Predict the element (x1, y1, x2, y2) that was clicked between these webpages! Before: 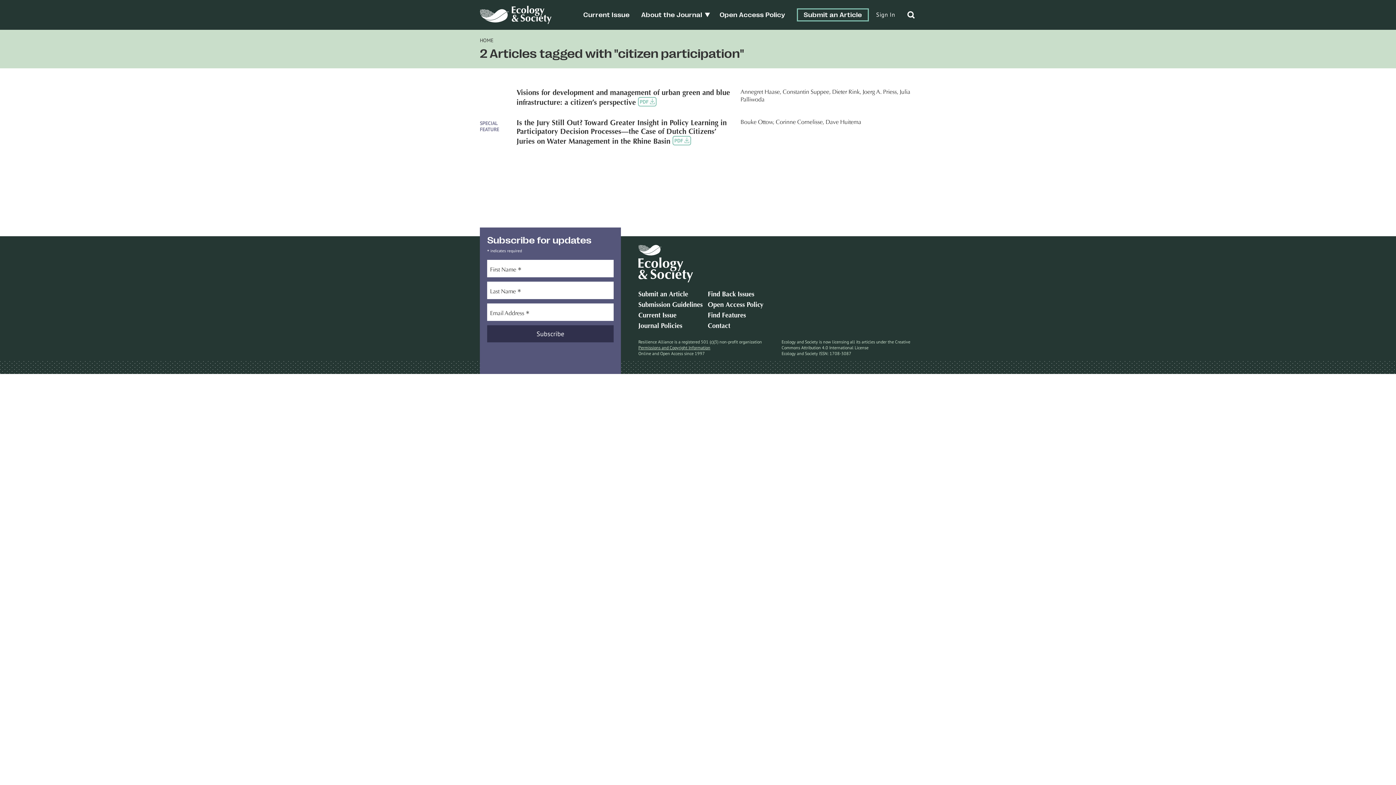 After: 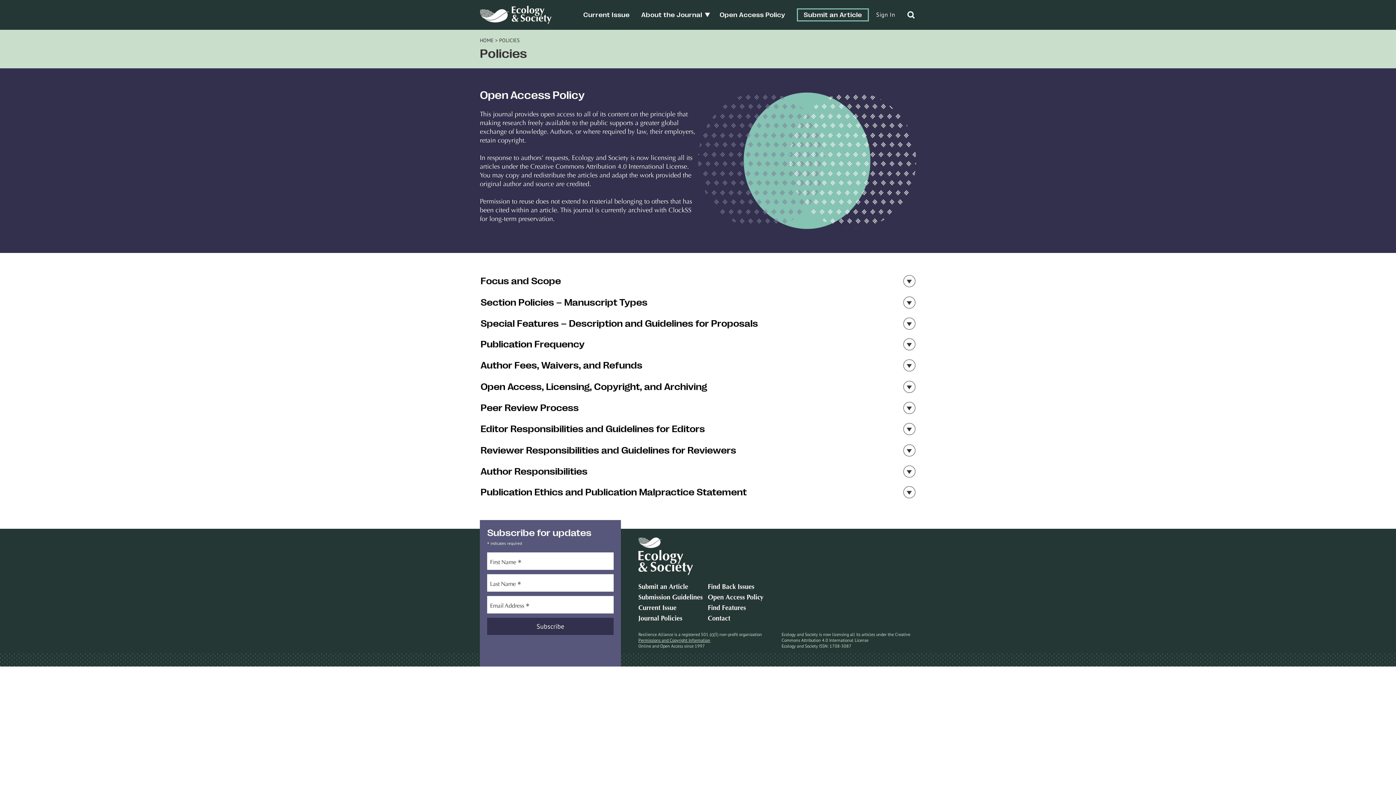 Action: label: Permissions and Copyright Information bbox: (638, 345, 710, 350)